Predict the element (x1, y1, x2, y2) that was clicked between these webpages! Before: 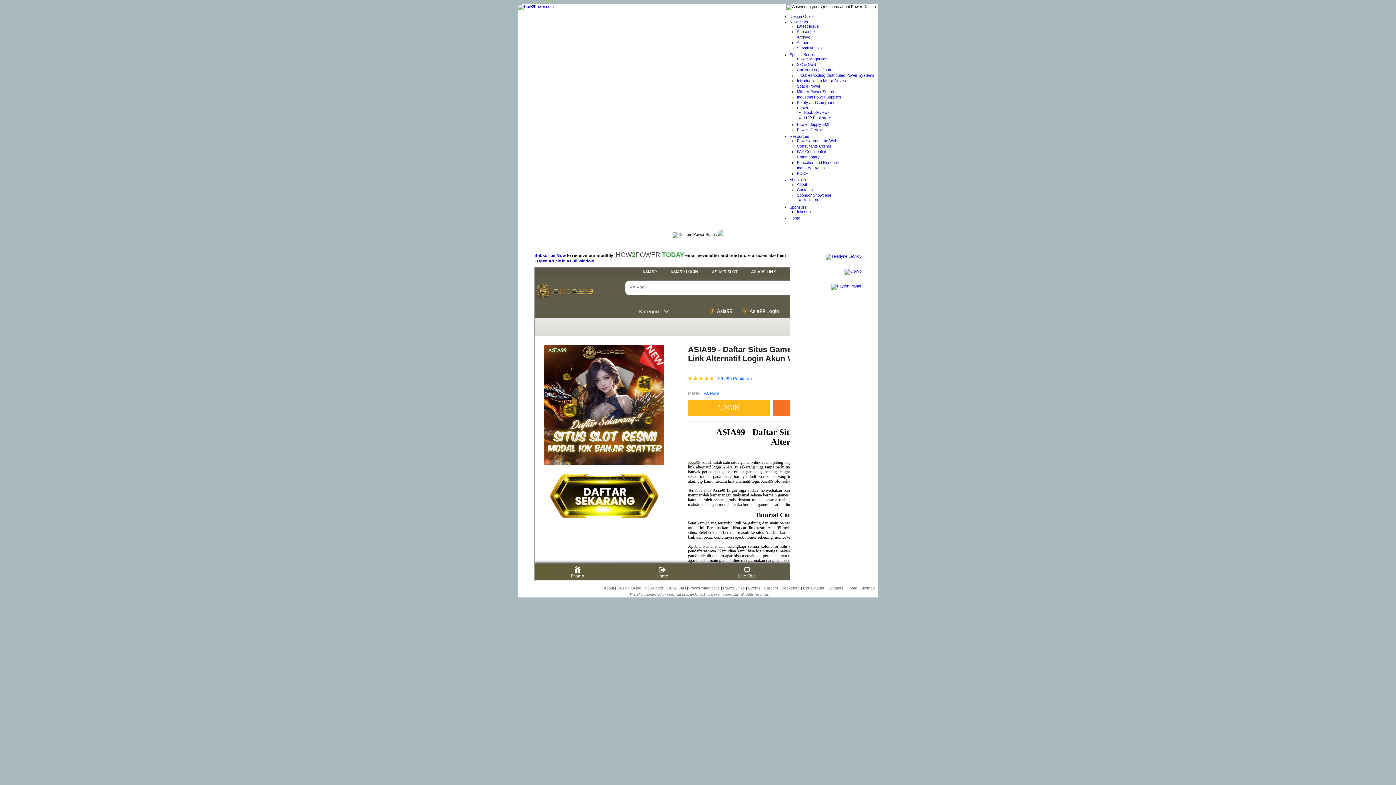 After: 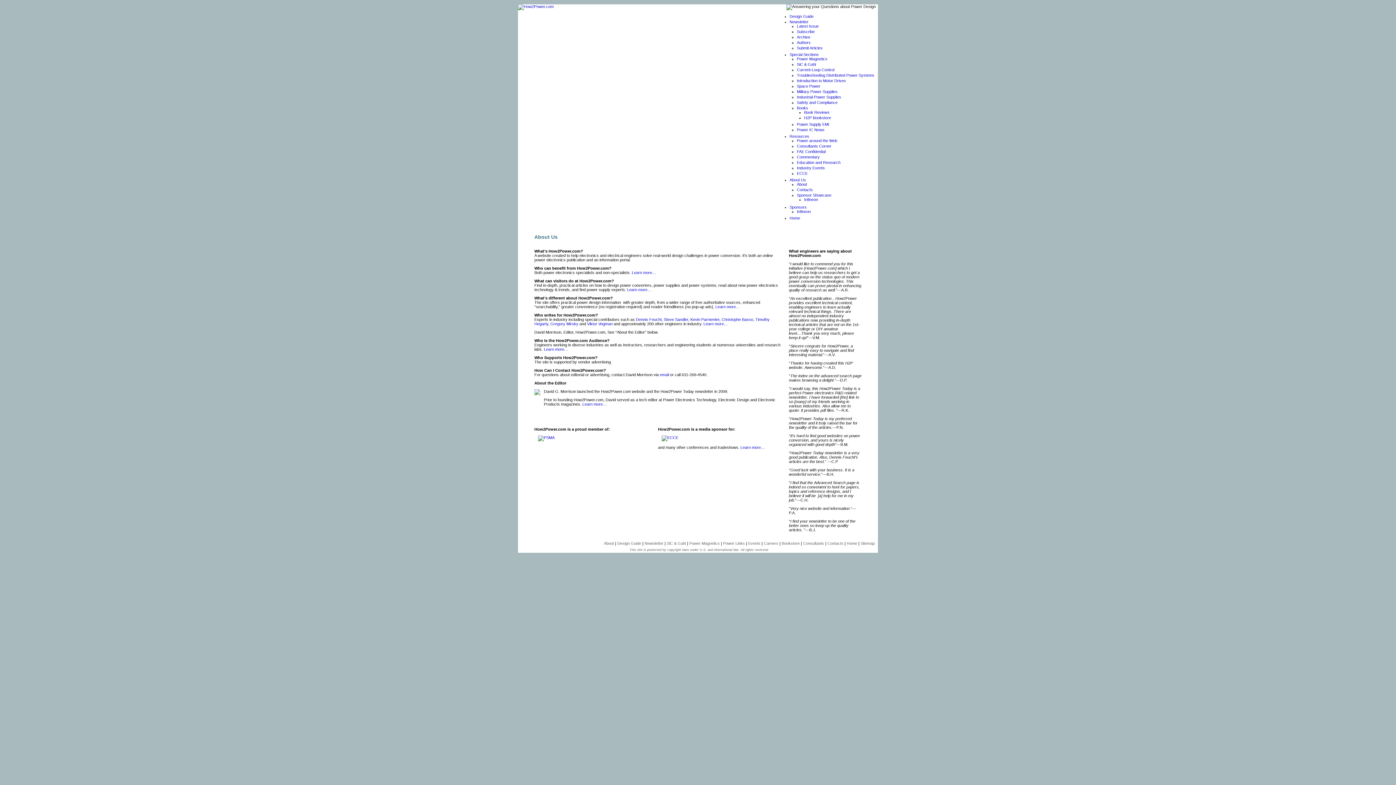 Action: bbox: (797, 182, 807, 186) label: About